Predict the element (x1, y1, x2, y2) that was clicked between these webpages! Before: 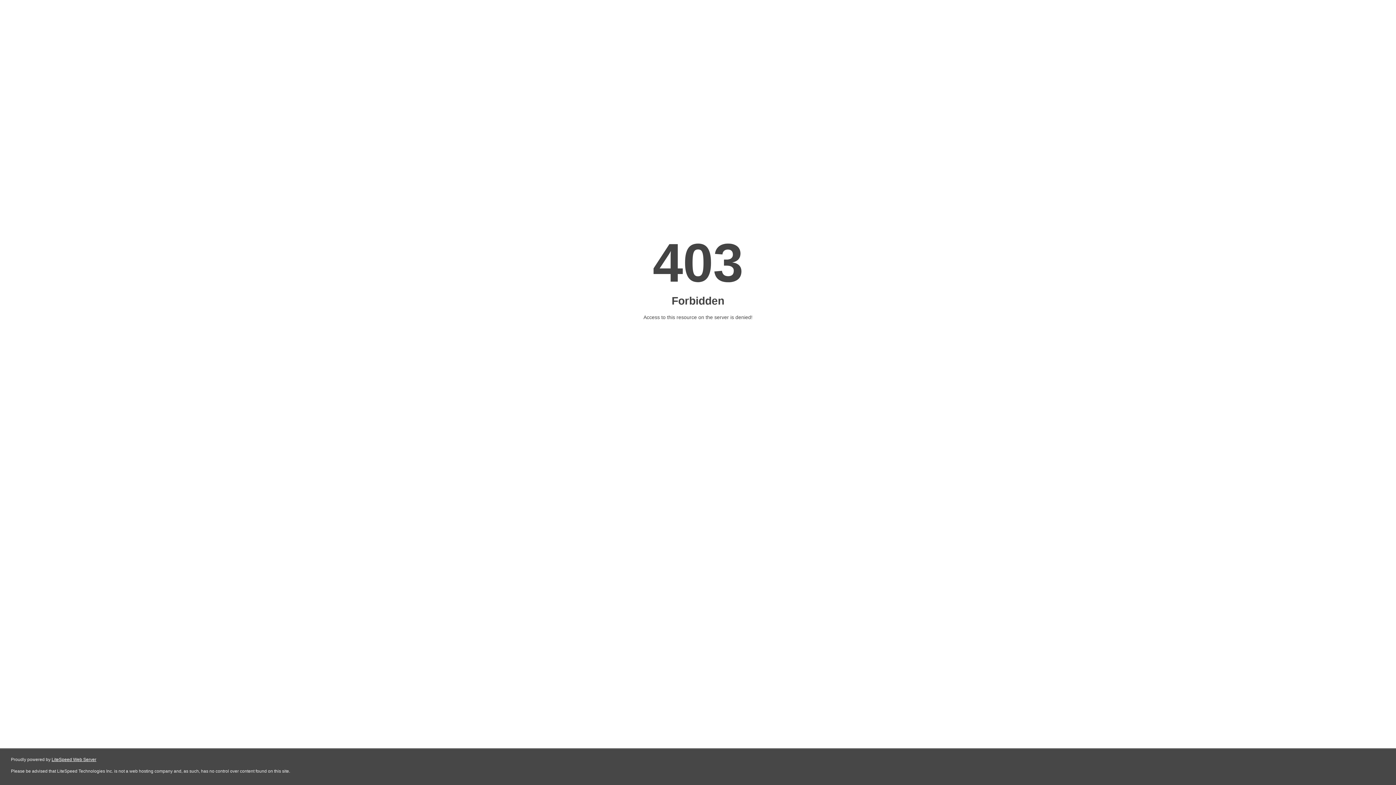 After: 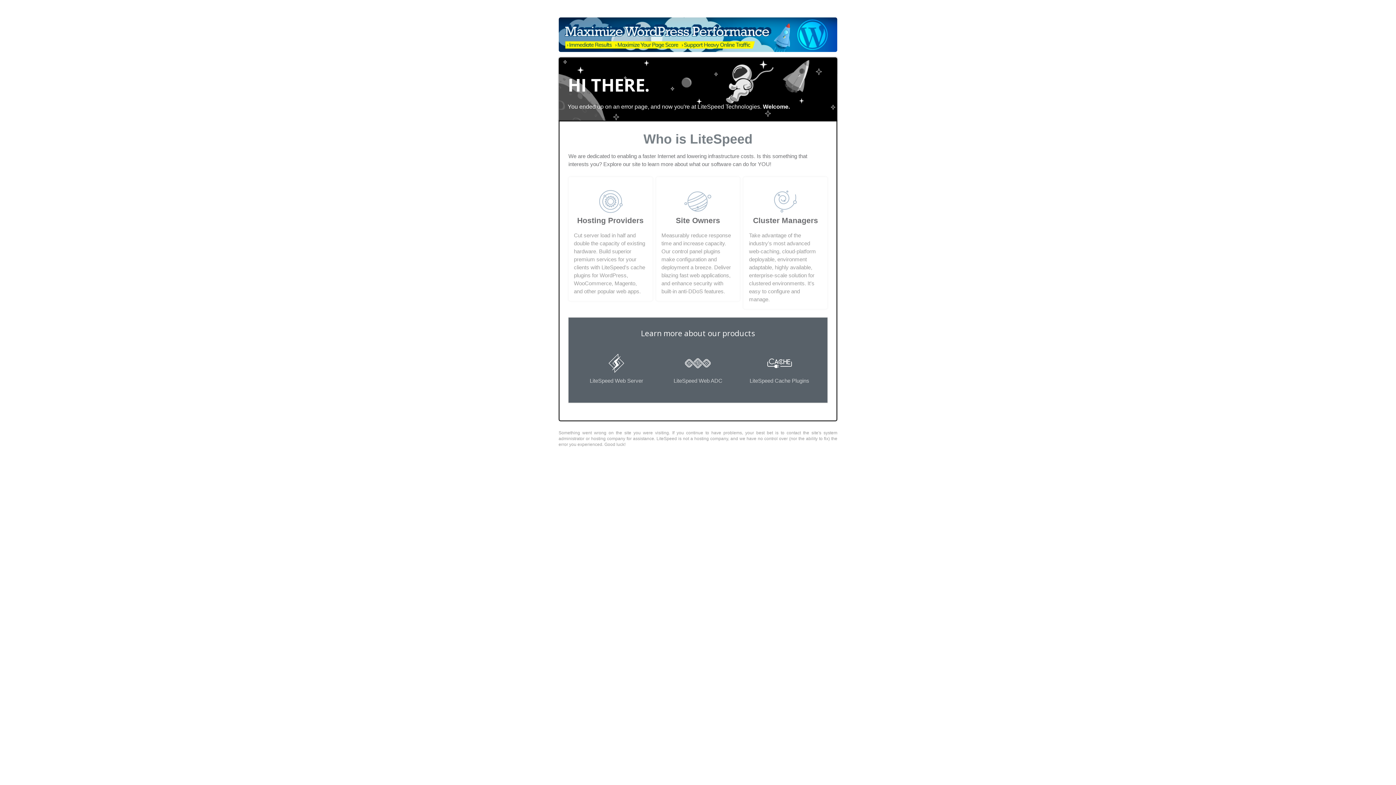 Action: label: LiteSpeed Web Server bbox: (51, 757, 96, 762)